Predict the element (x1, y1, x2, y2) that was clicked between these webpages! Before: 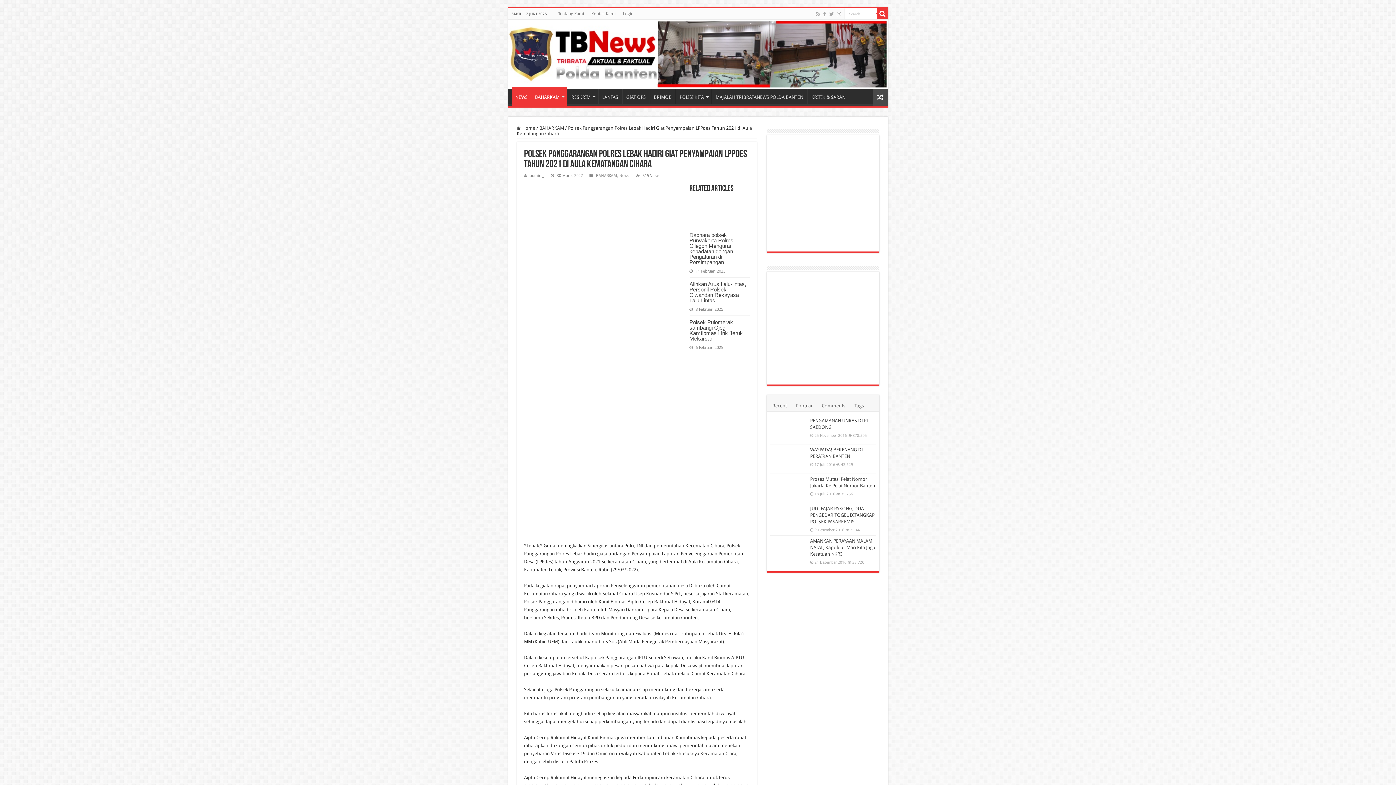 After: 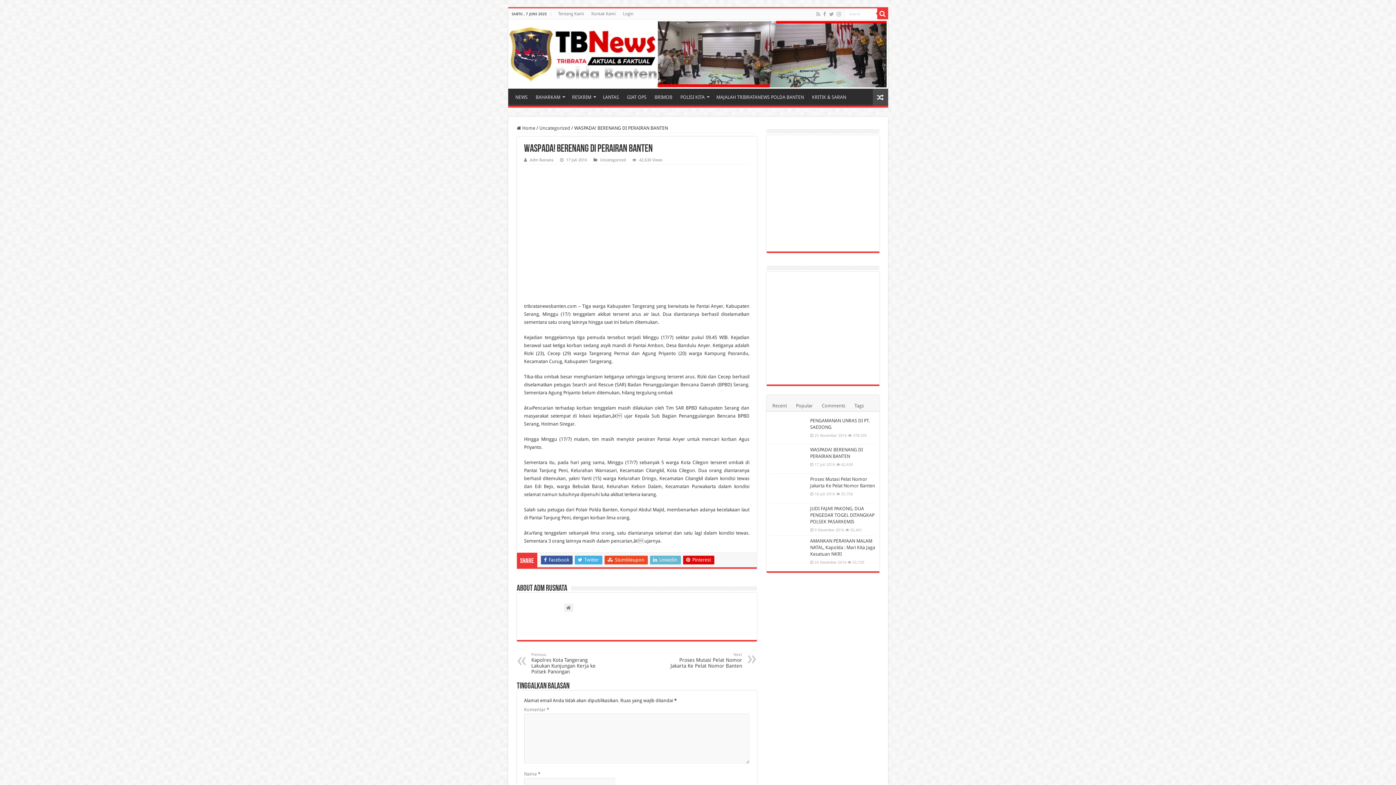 Action: bbox: (770, 446, 806, 471)